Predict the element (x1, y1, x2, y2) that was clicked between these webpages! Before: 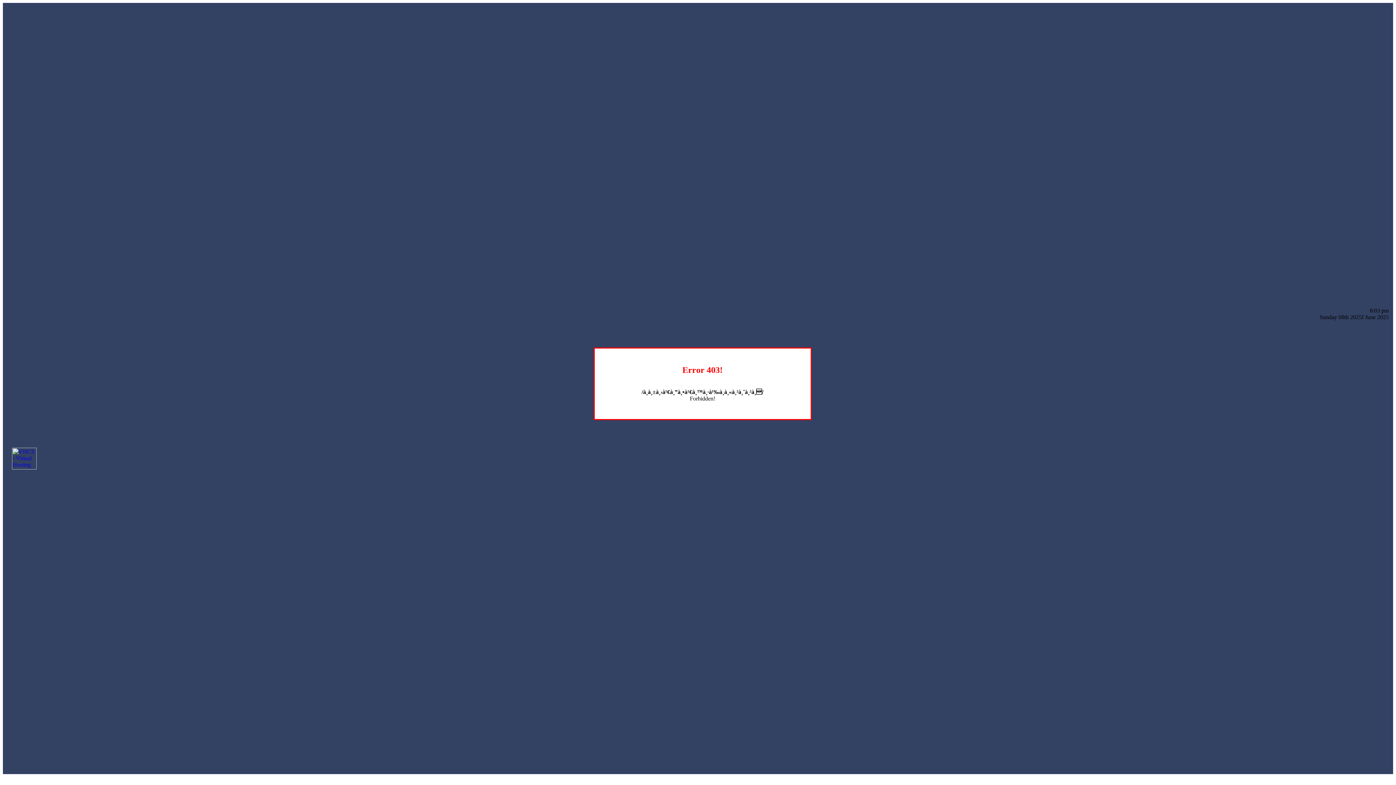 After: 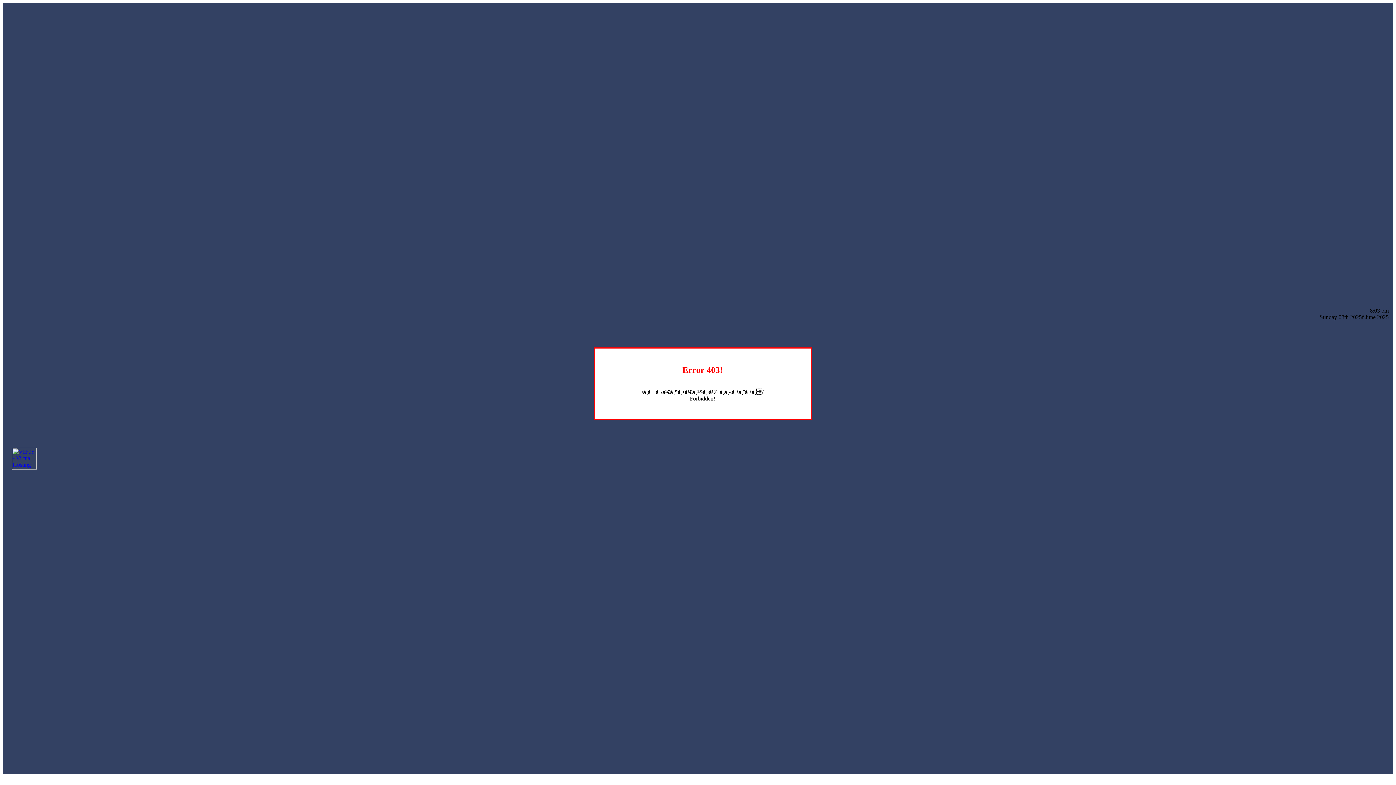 Action: bbox: (12, 464, 36, 470)